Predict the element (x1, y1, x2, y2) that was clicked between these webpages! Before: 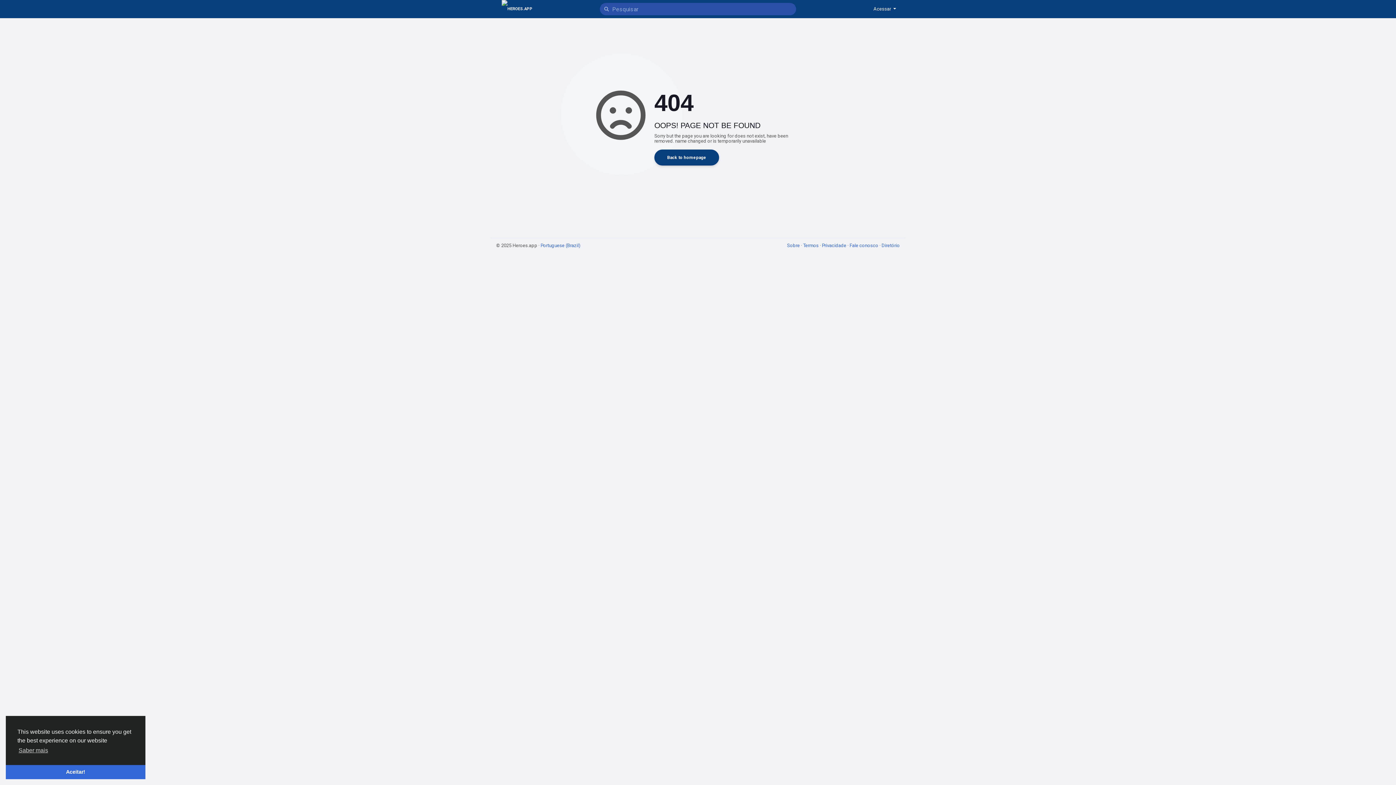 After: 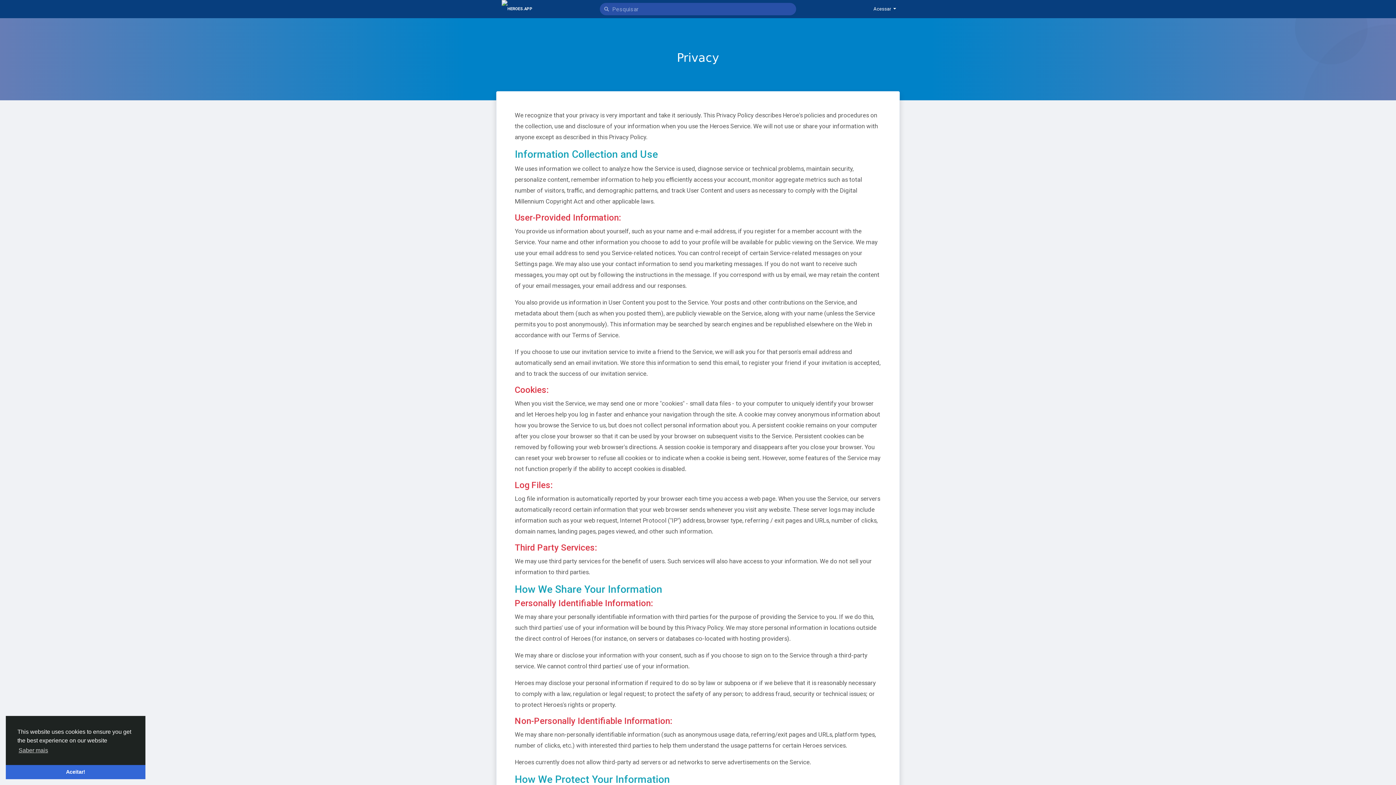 Action: bbox: (822, 242, 847, 248) label: Privacidade 